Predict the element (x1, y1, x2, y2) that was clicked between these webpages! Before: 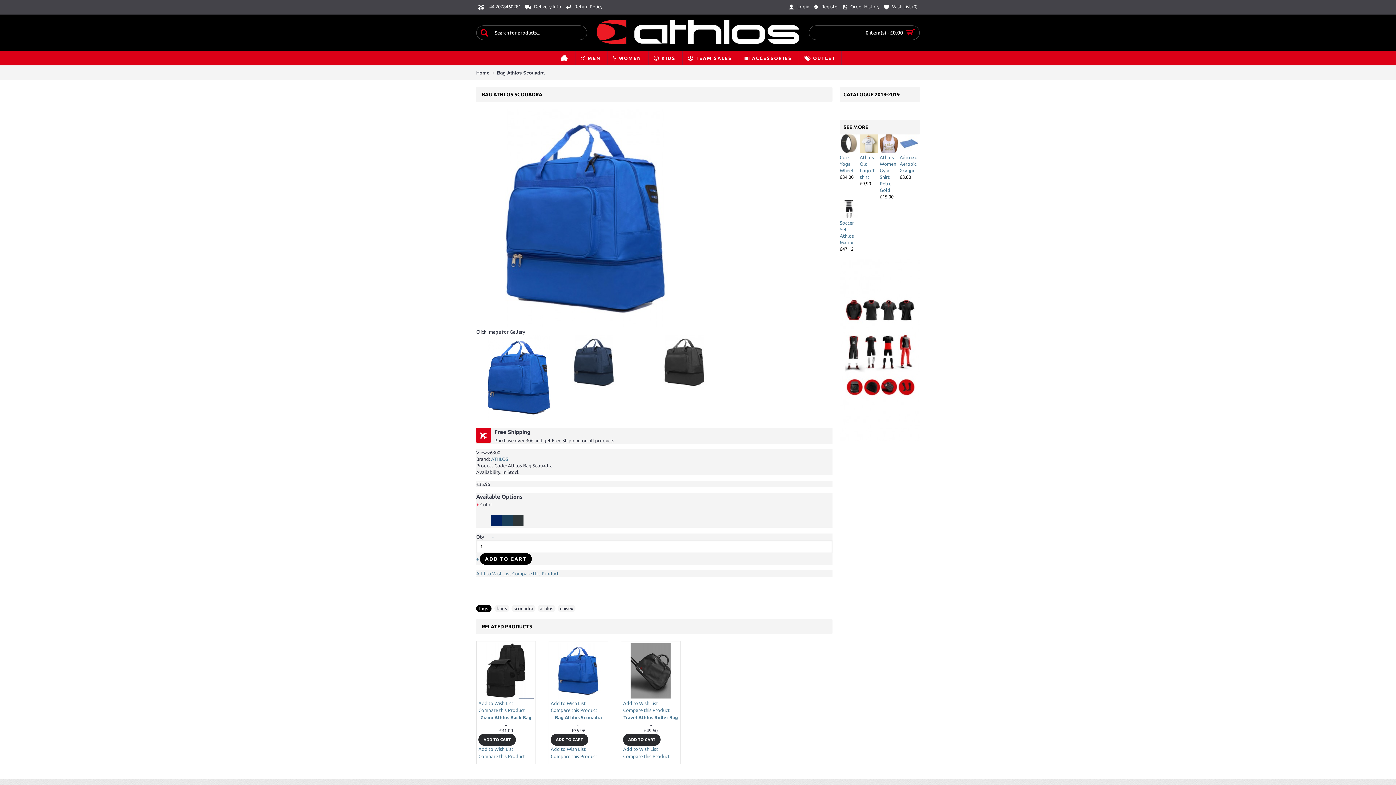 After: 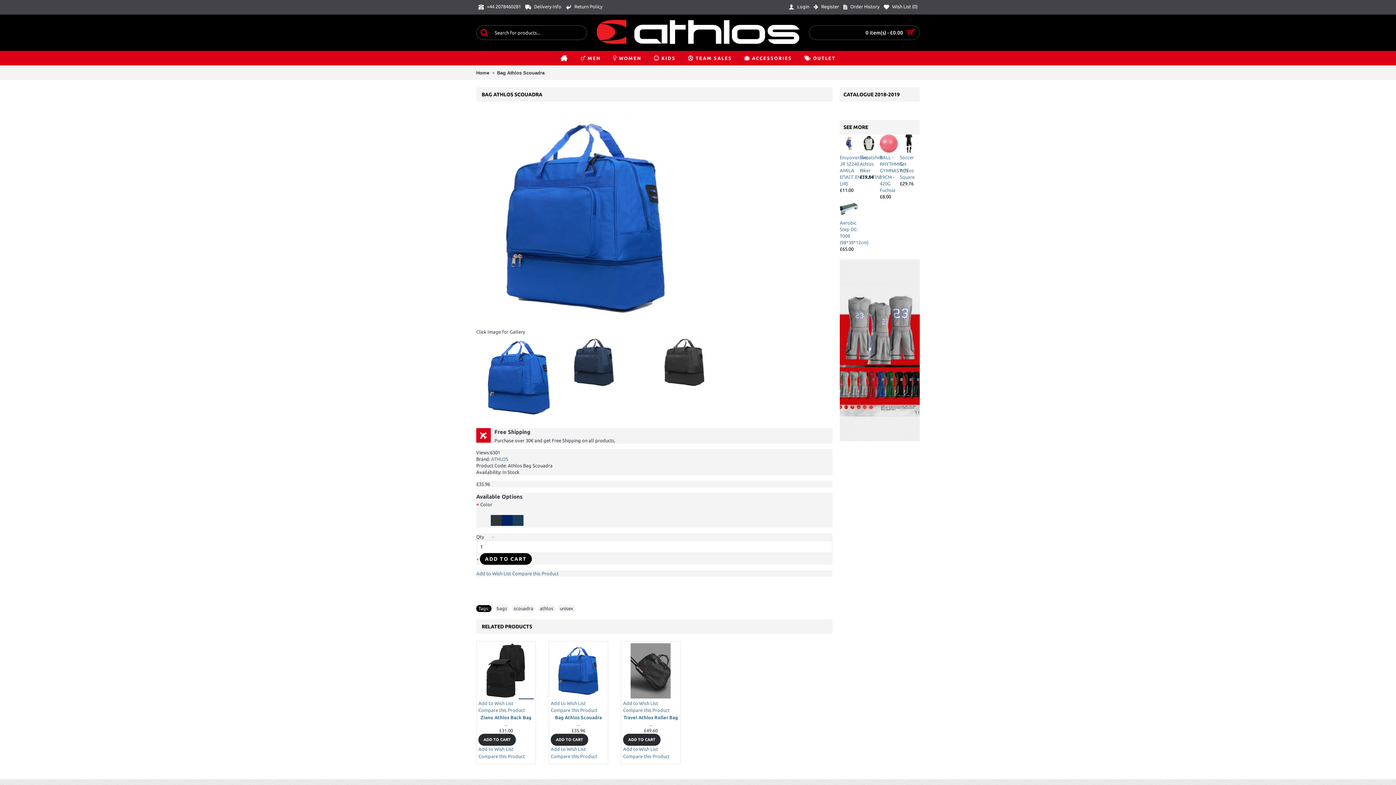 Action: label: Bag Athlos Scouadra bbox: (555, 715, 602, 720)